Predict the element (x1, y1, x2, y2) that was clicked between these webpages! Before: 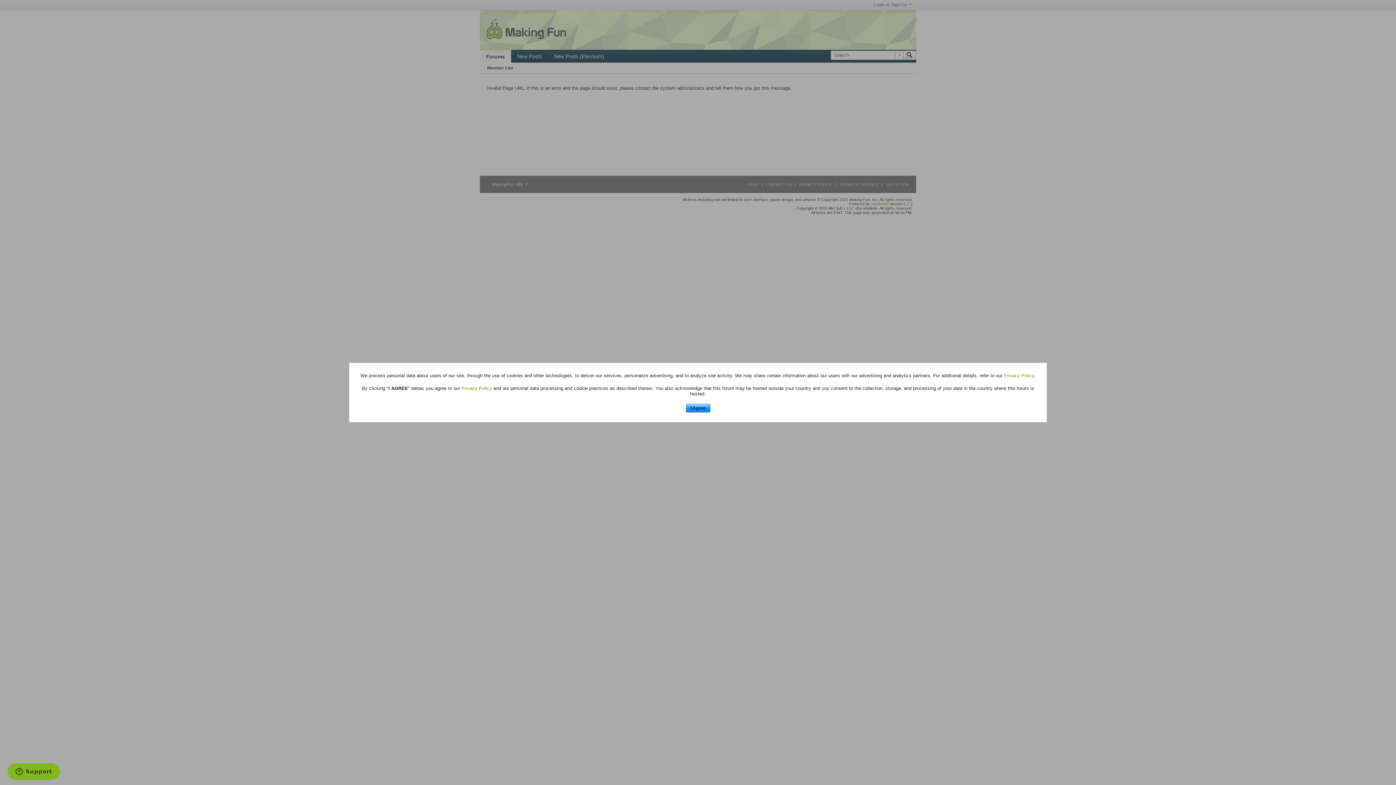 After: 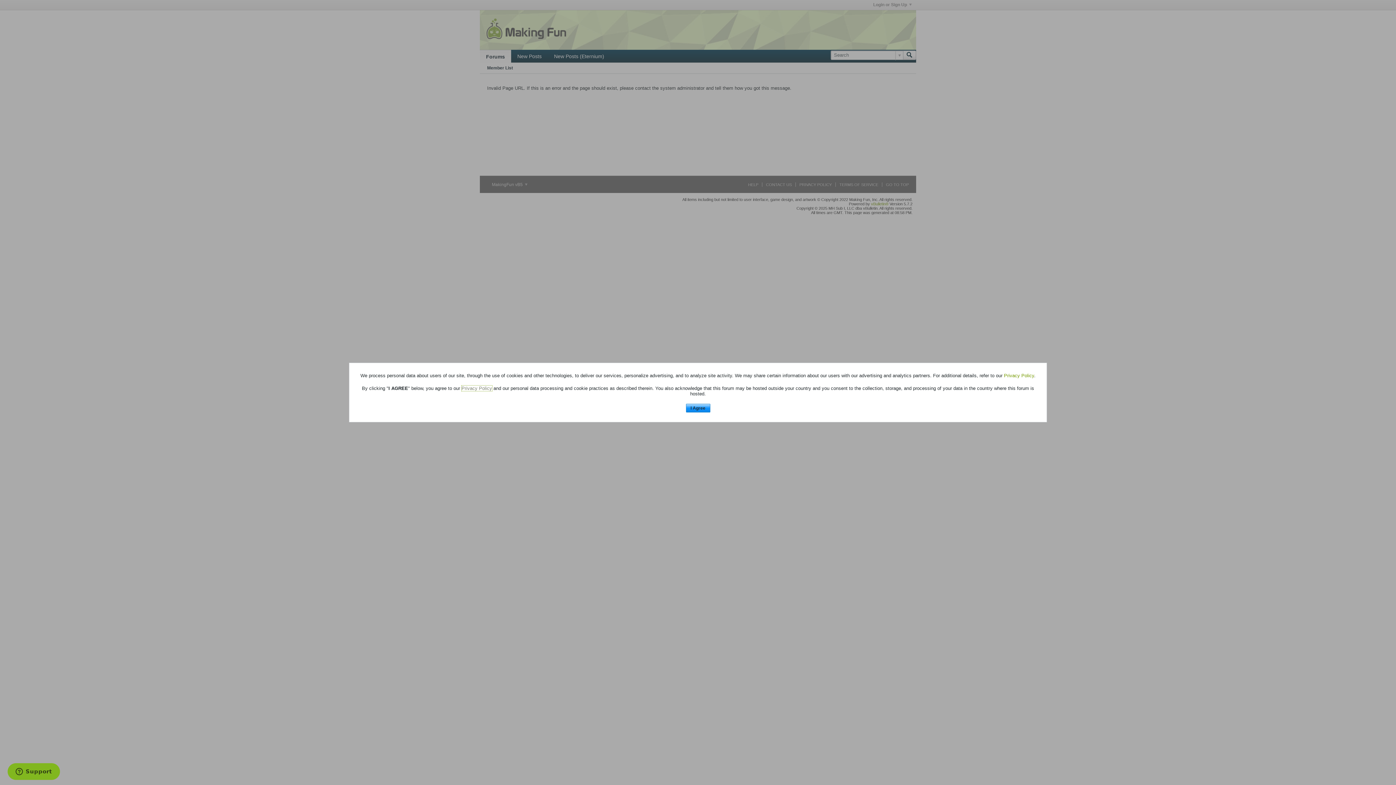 Action: bbox: (461, 385, 492, 391) label: Privacy Policy